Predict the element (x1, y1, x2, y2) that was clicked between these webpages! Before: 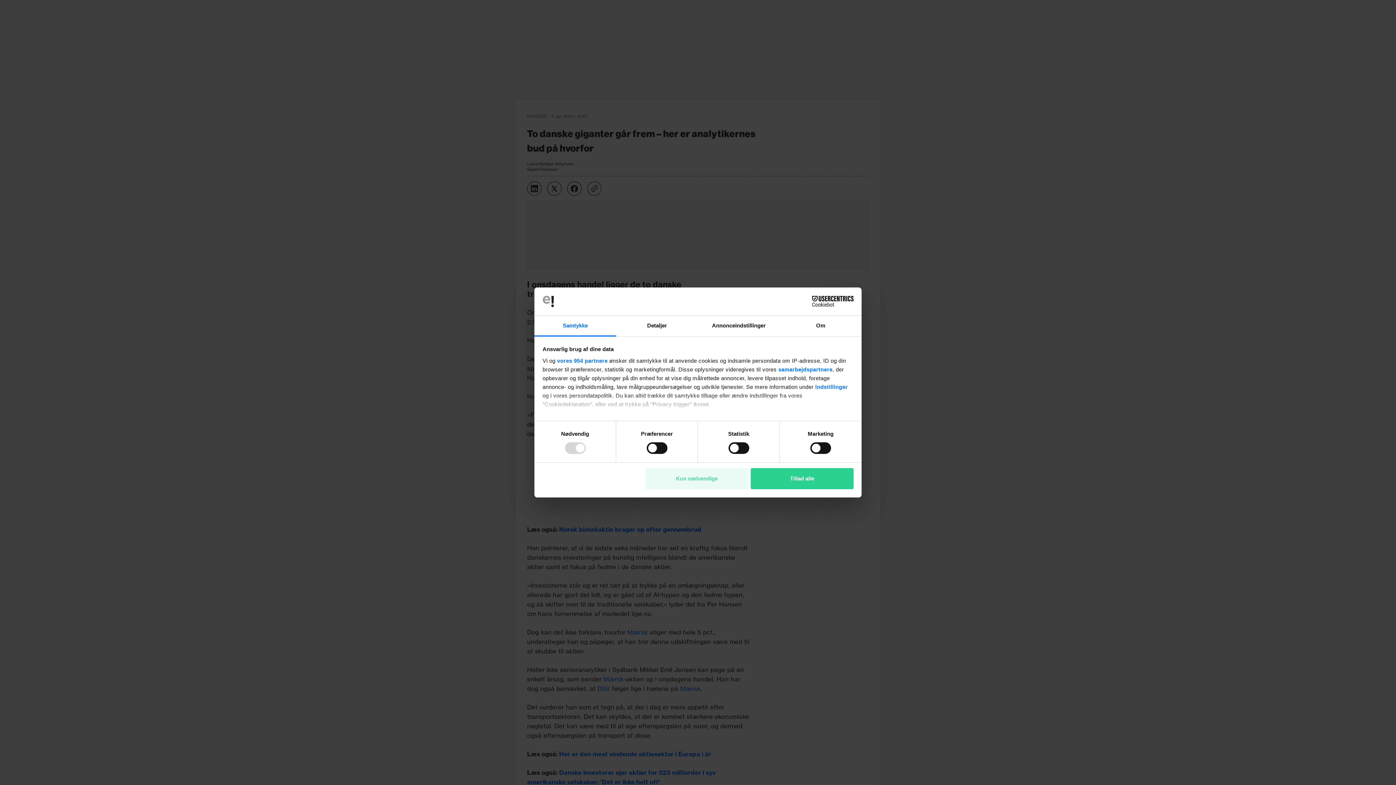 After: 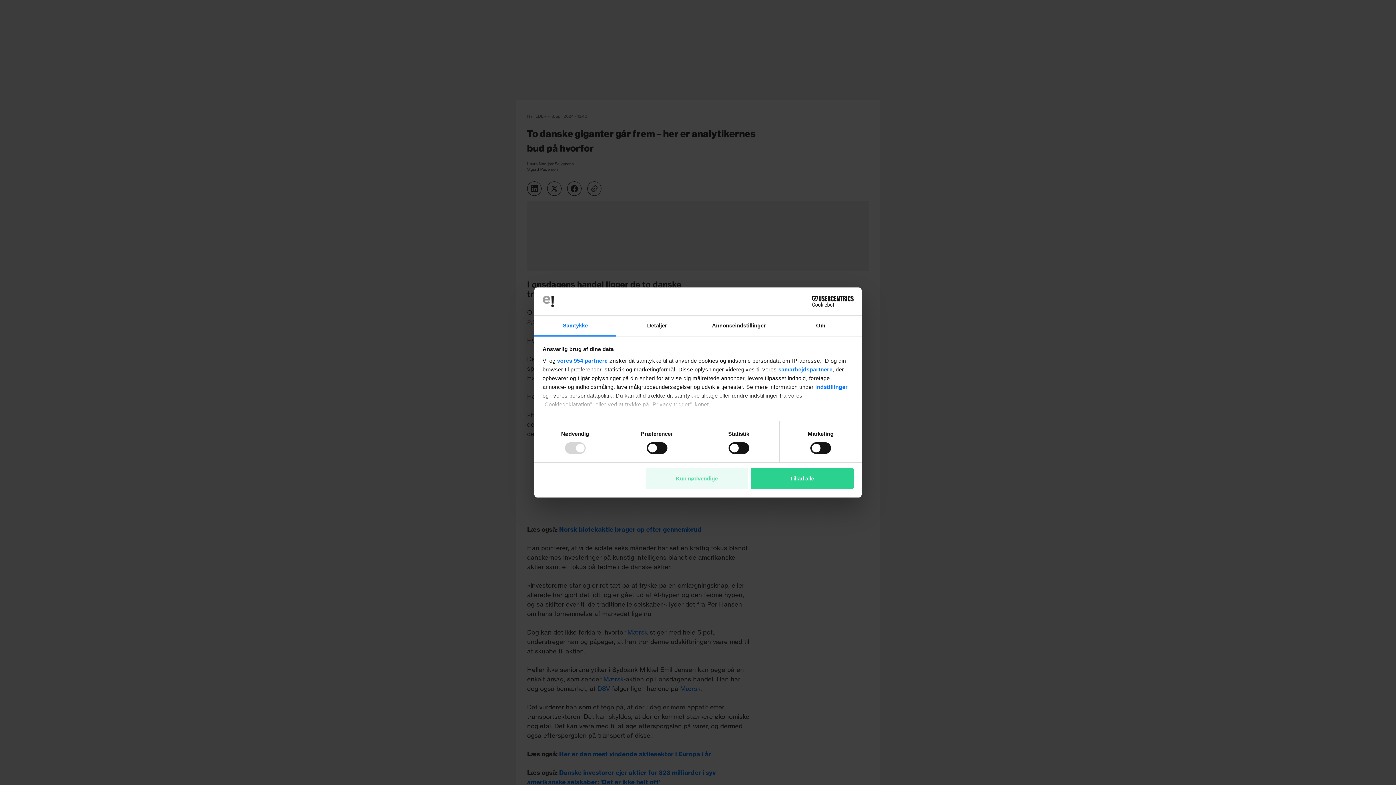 Action: label: Cookiebot - opens in a new window bbox: (790, 296, 853, 307)